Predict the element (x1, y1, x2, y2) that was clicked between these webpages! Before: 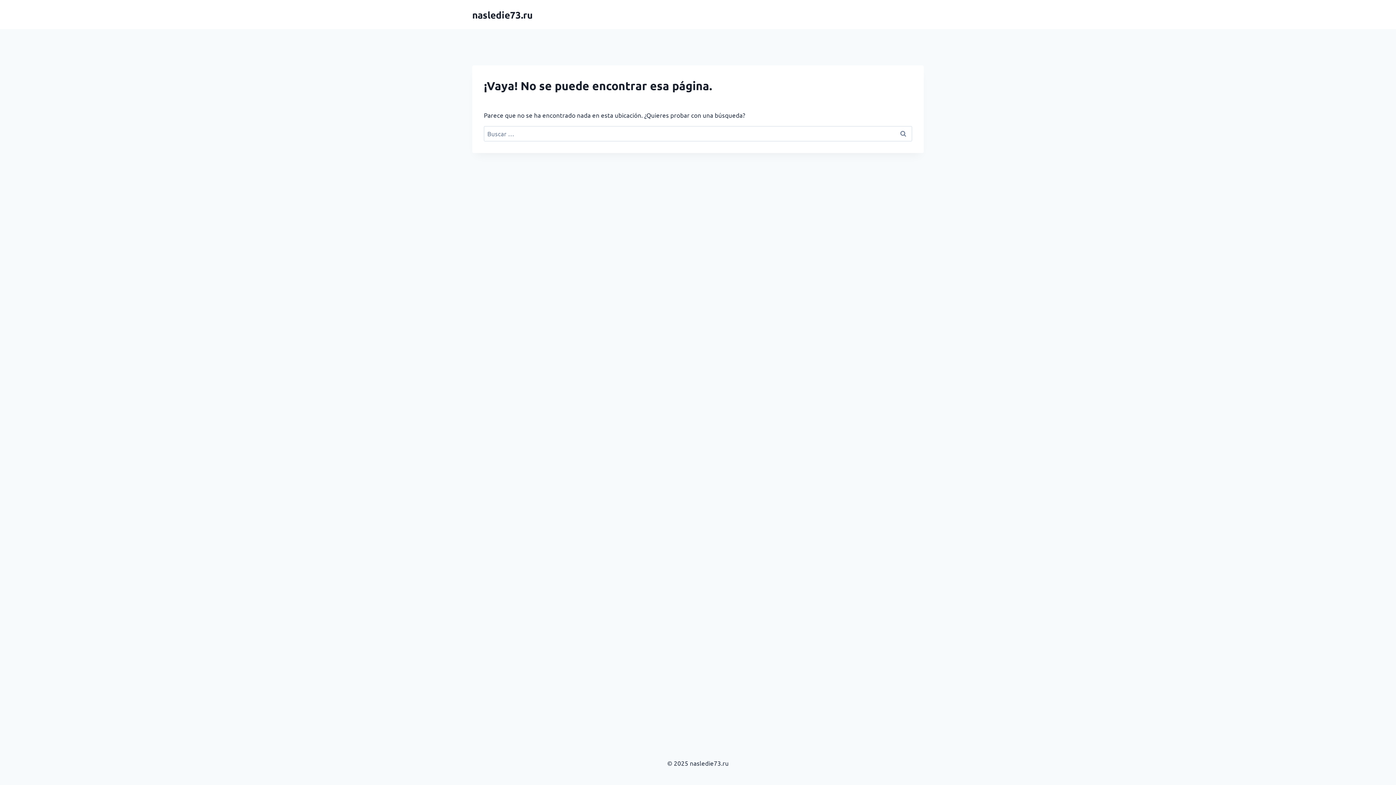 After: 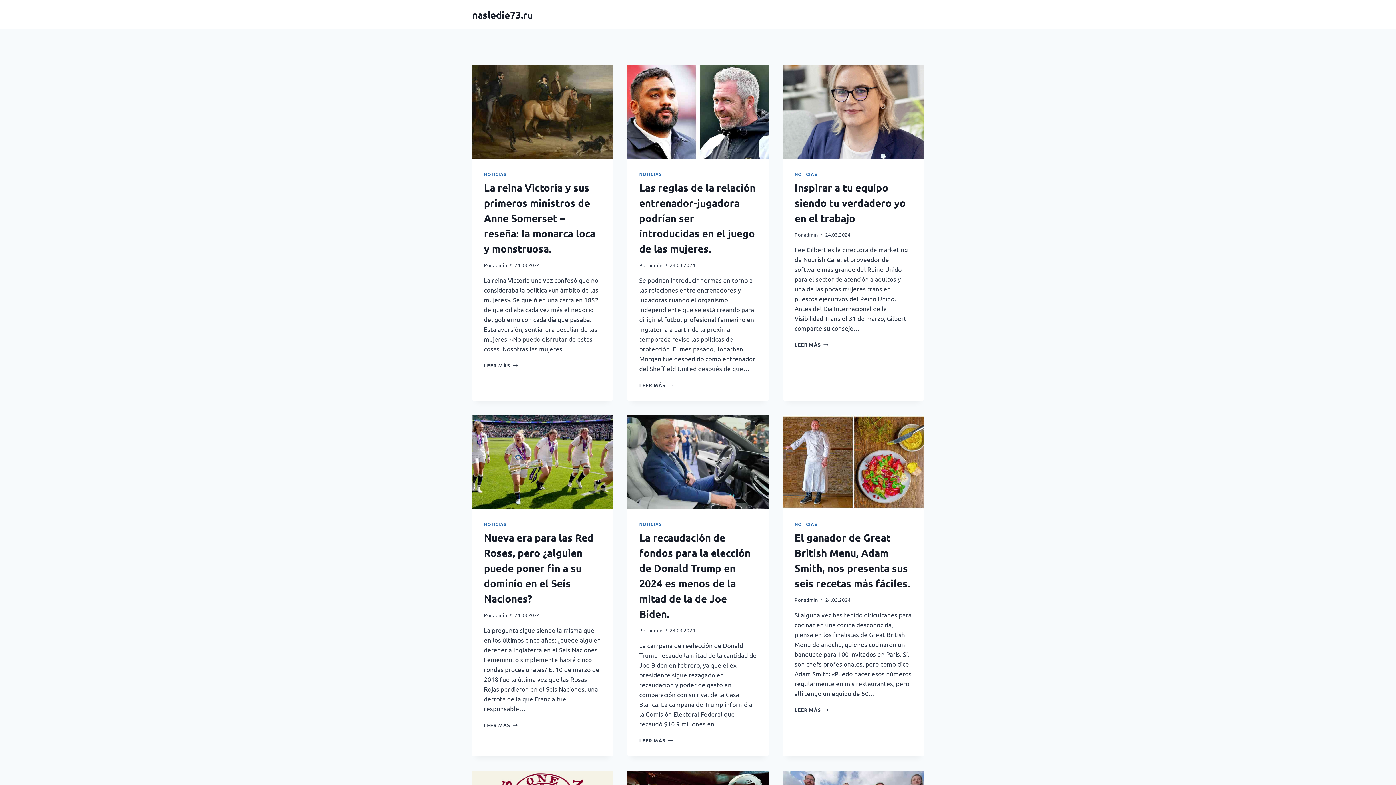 Action: label: nasledie73.ru bbox: (472, 8, 532, 20)